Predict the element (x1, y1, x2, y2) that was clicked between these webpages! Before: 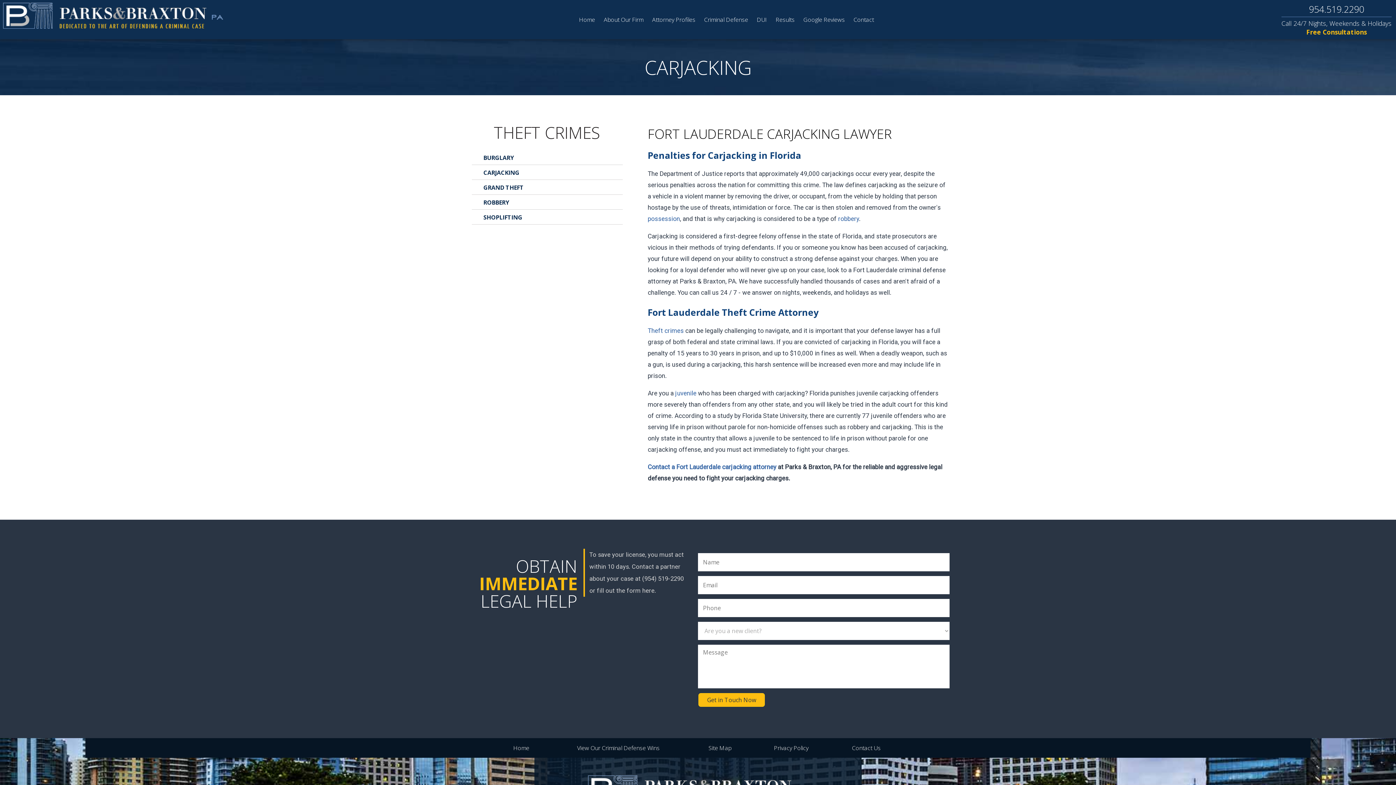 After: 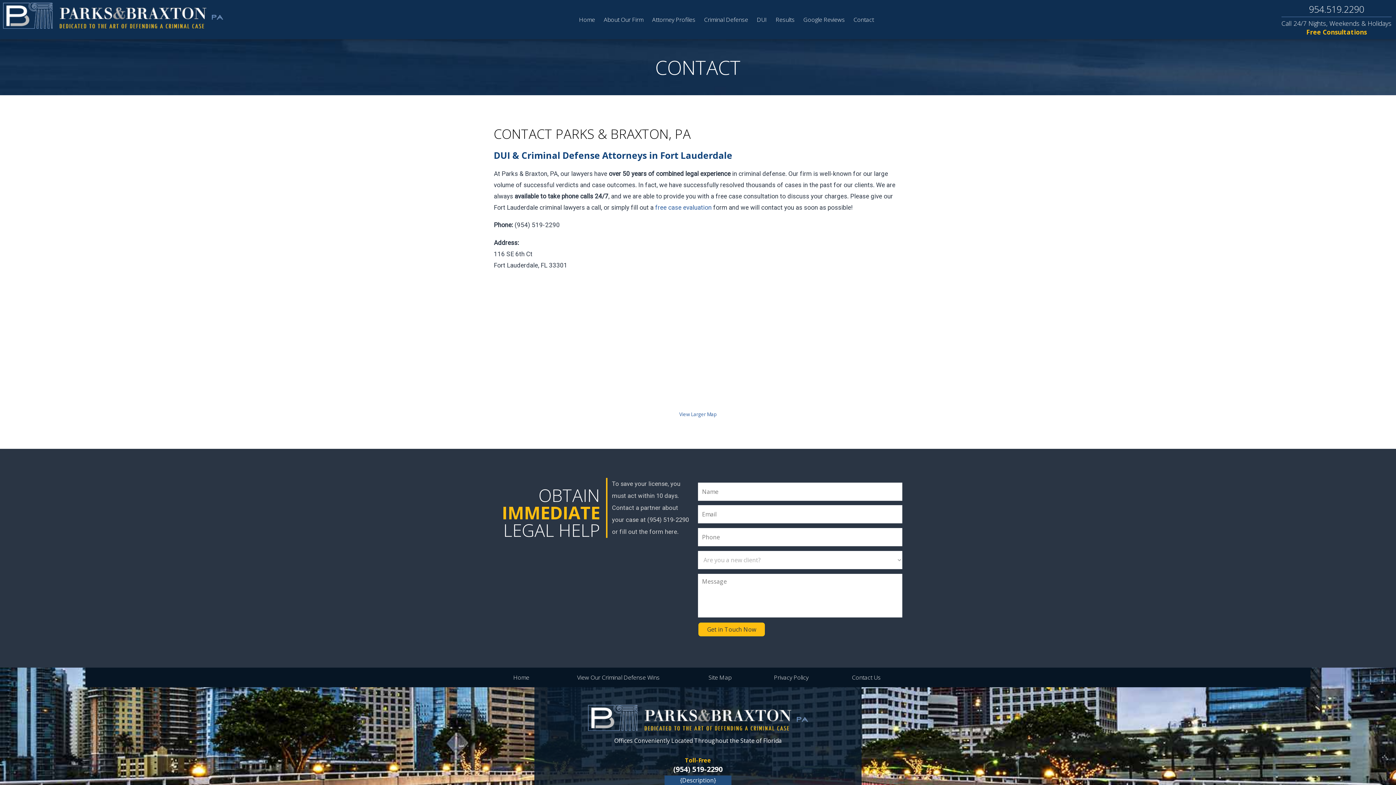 Action: label: Contact Us bbox: (842, 738, 890, 758)